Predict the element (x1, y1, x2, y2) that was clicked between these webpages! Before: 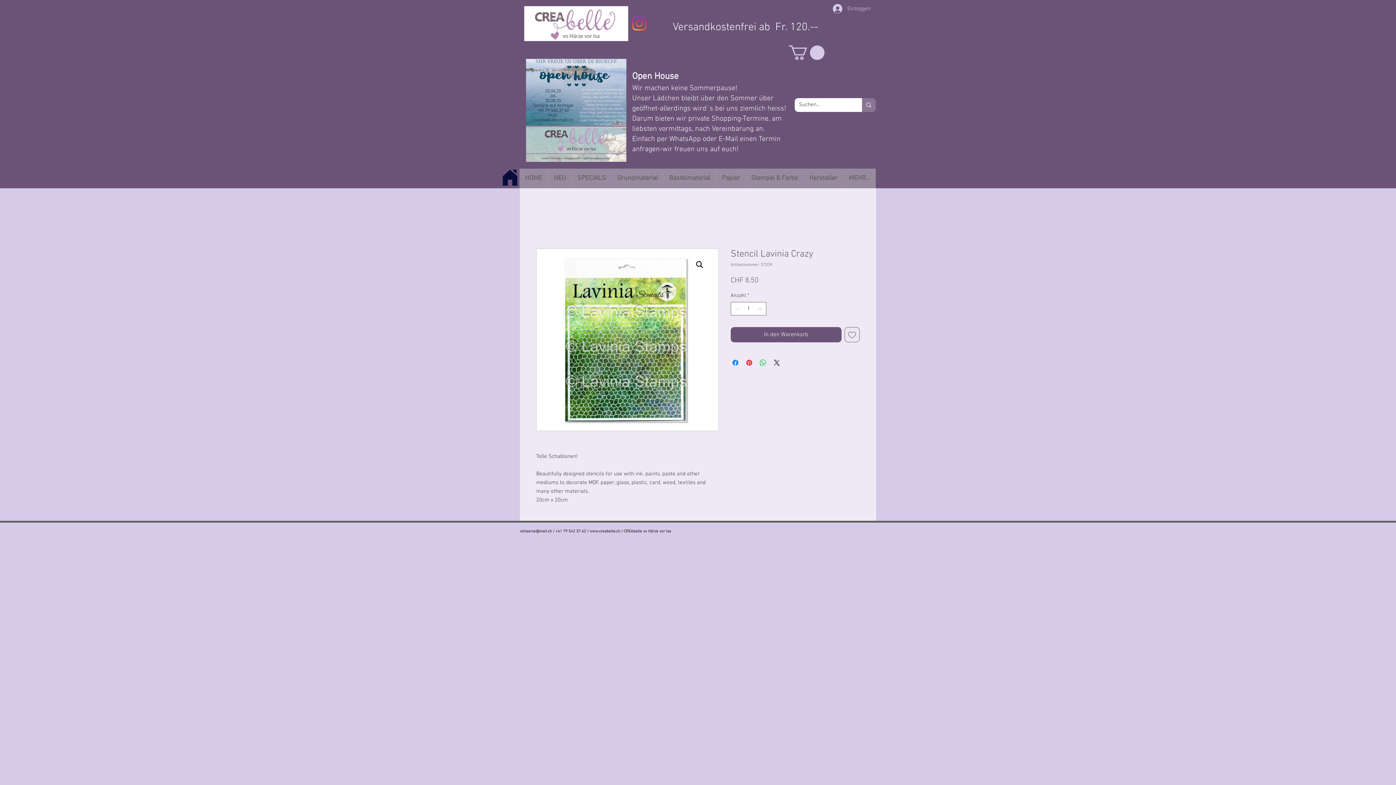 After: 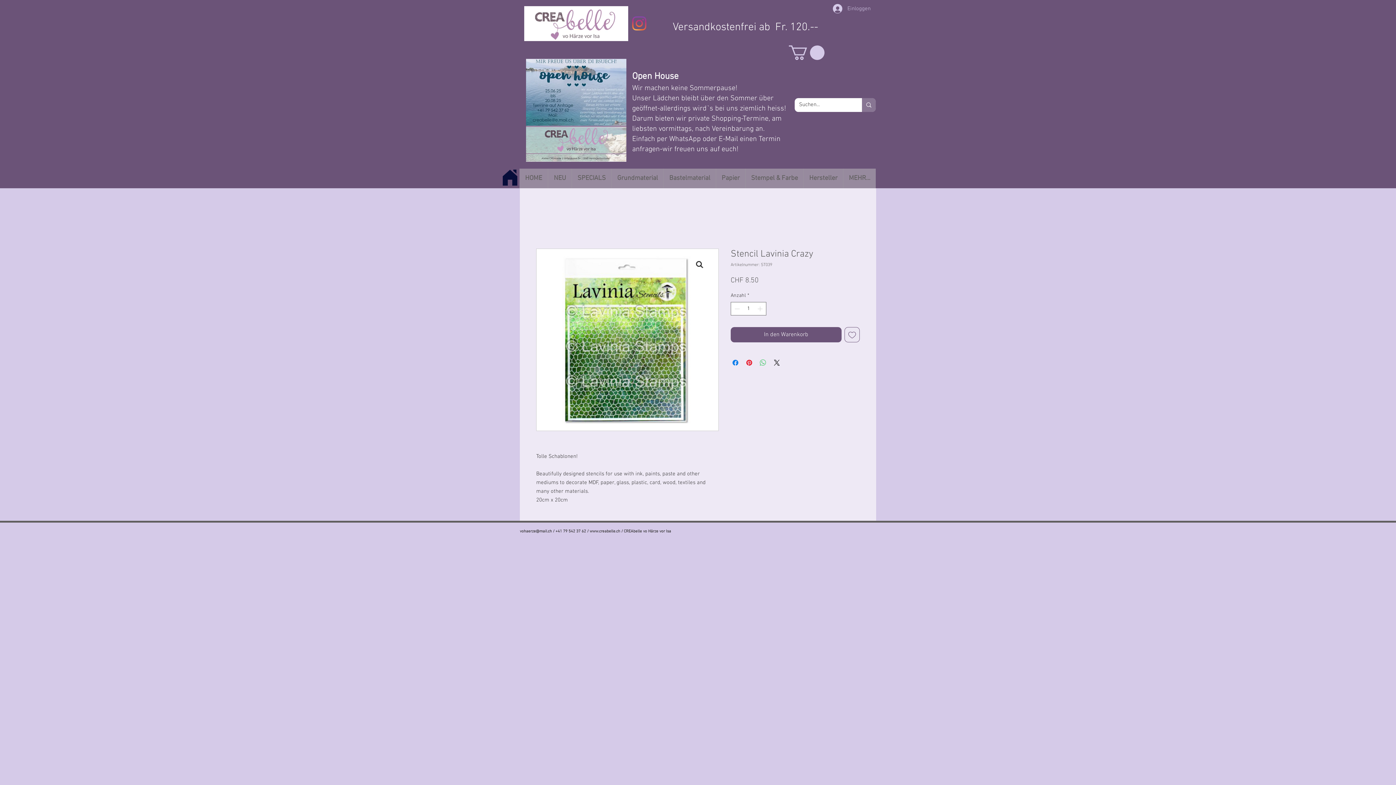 Action: bbox: (758, 358, 767, 367) label: Bei WhatsApp teilen